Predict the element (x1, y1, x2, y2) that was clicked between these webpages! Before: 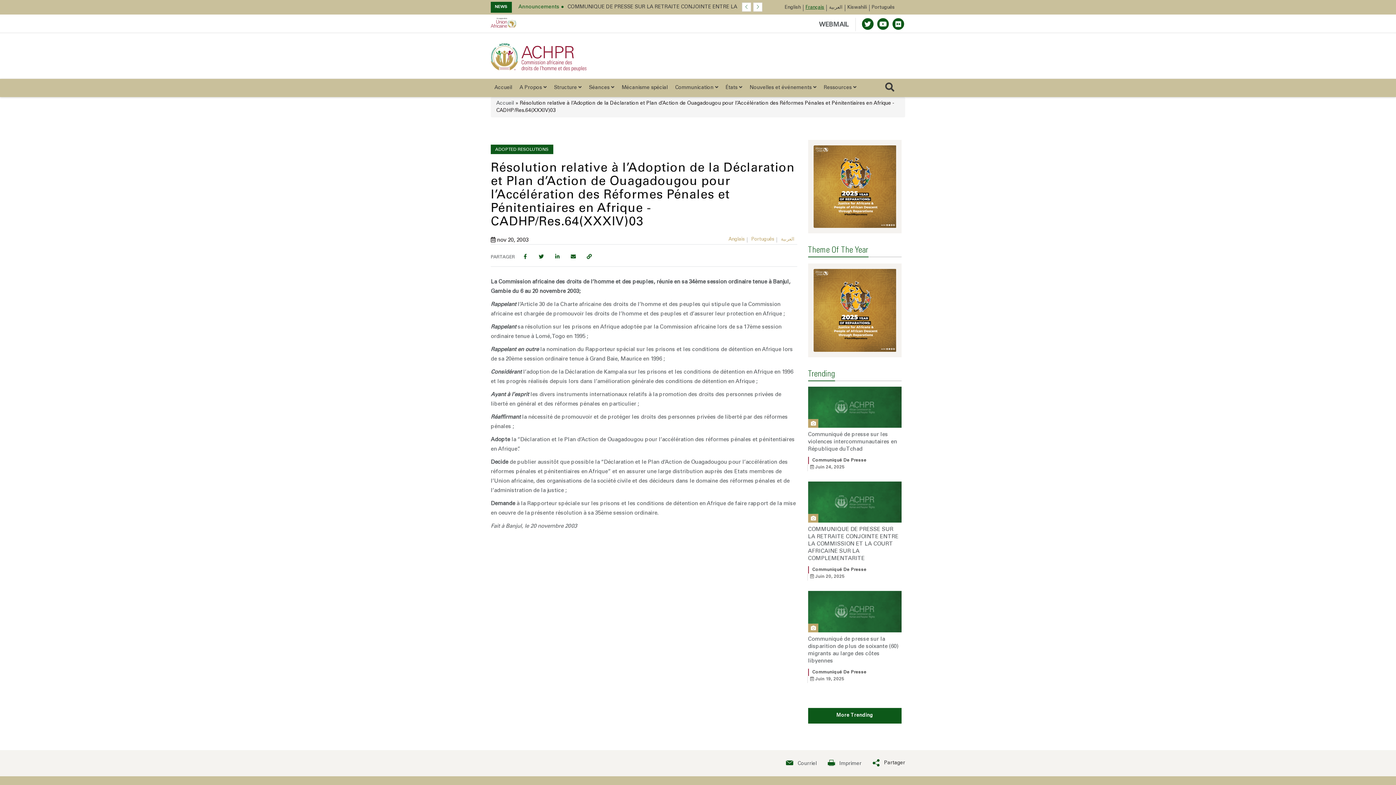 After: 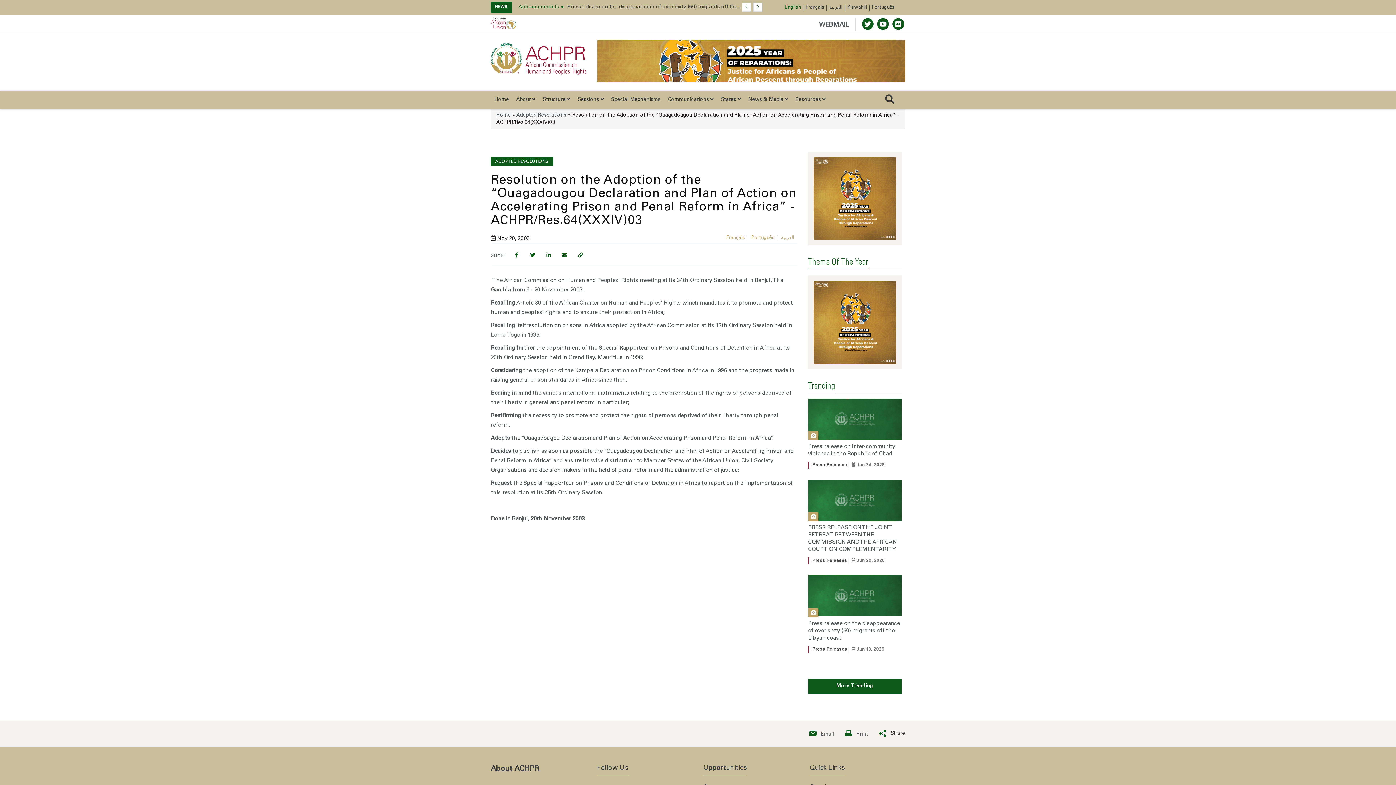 Action: label: English bbox: (784, 5, 801, 10)